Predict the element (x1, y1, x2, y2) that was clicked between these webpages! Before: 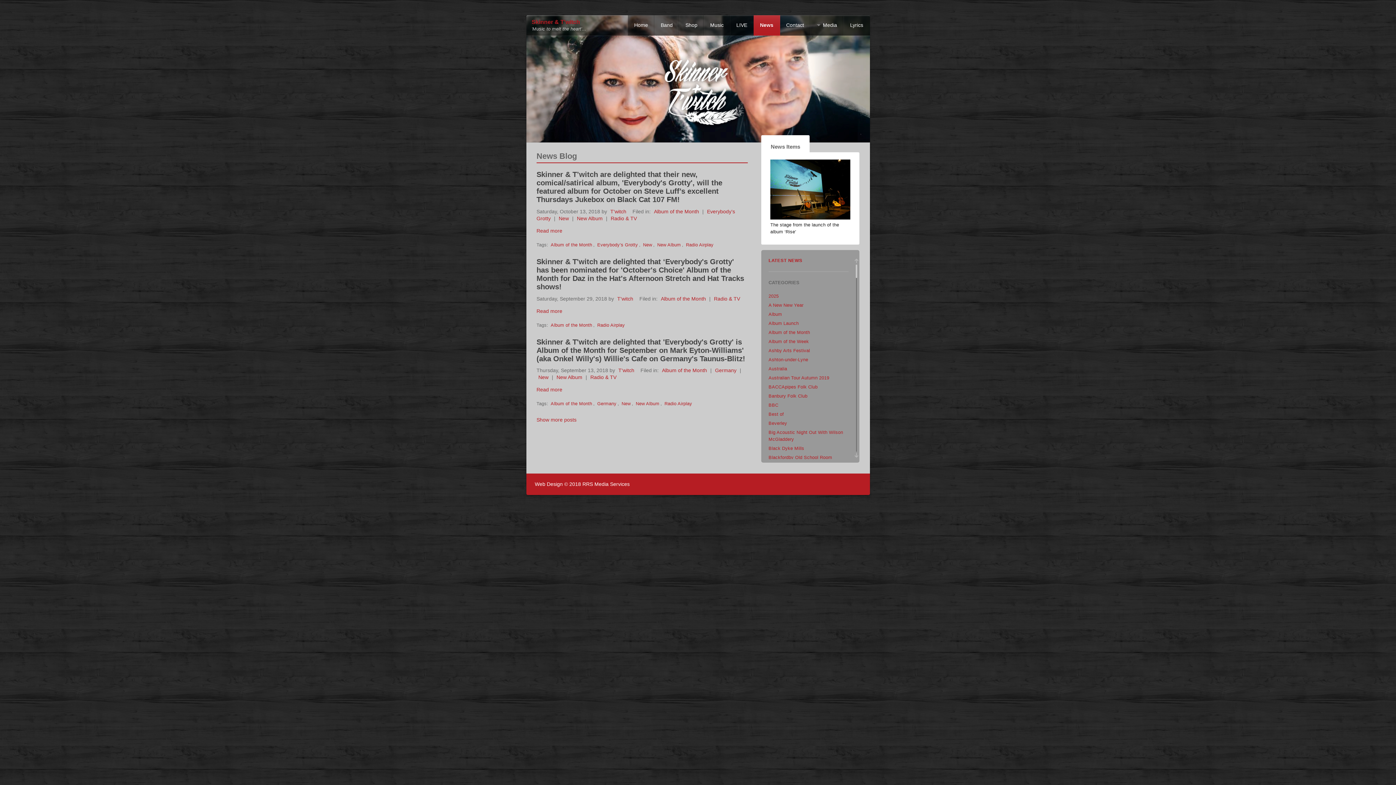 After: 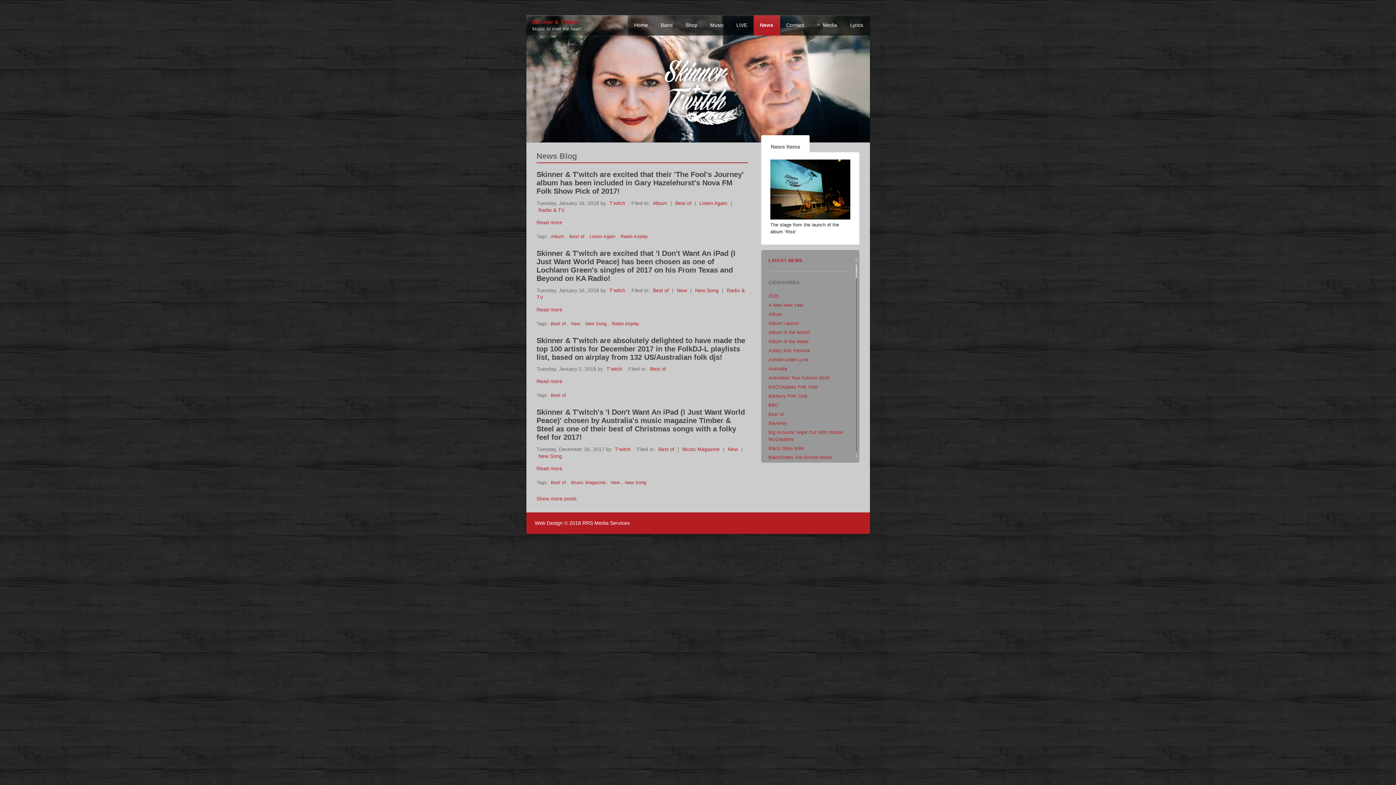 Action: label: Best of bbox: (768, 410, 848, 419)